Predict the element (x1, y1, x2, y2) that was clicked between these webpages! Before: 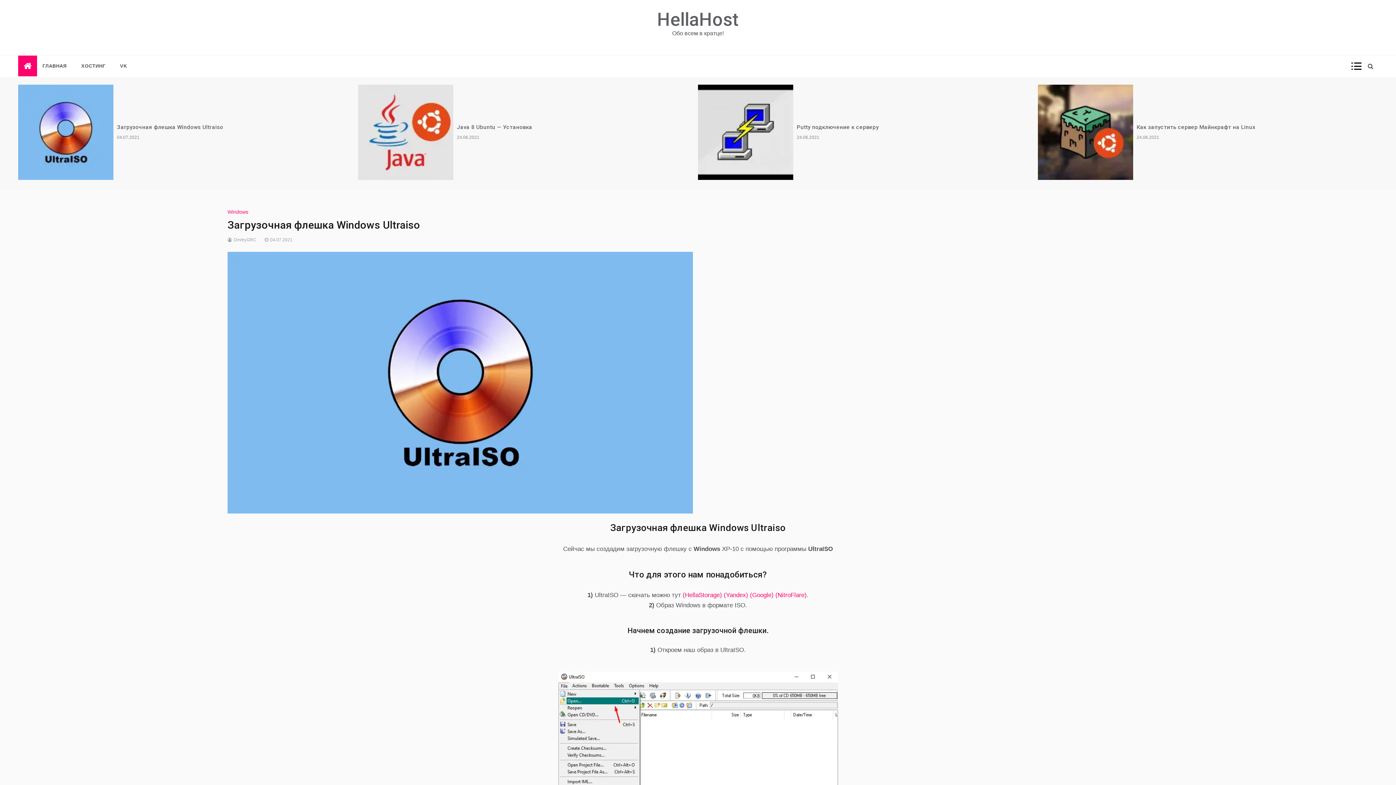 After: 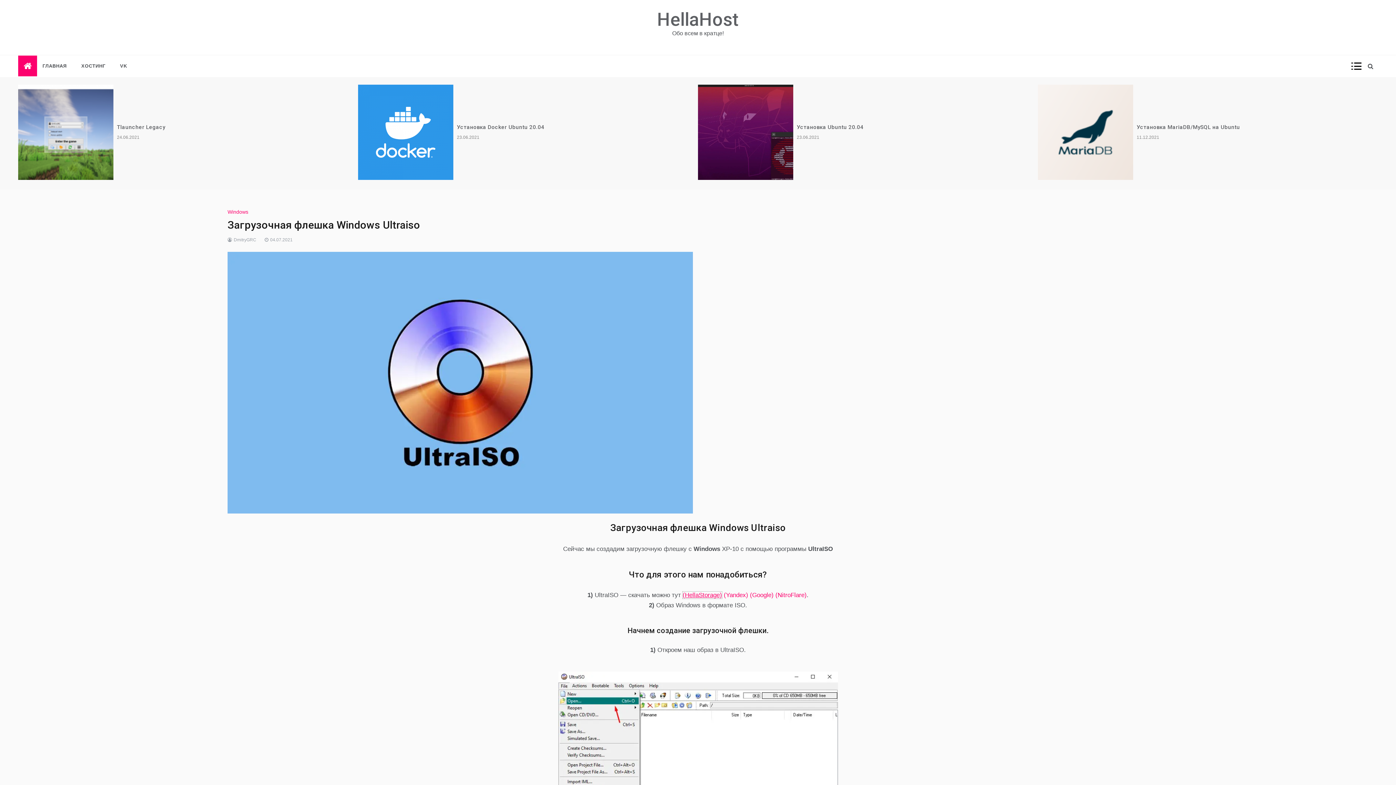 Action: label: (HellaStorage) bbox: (682, 592, 722, 598)